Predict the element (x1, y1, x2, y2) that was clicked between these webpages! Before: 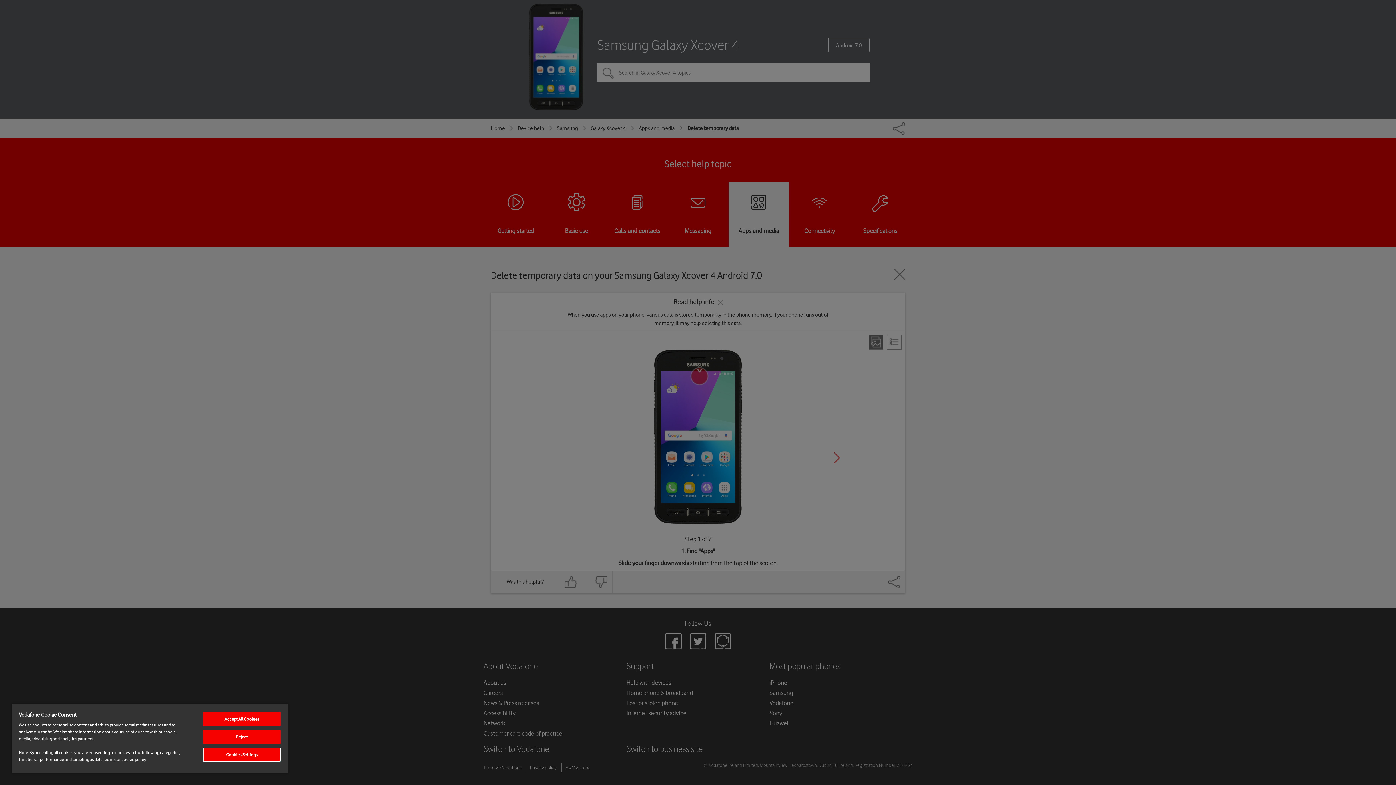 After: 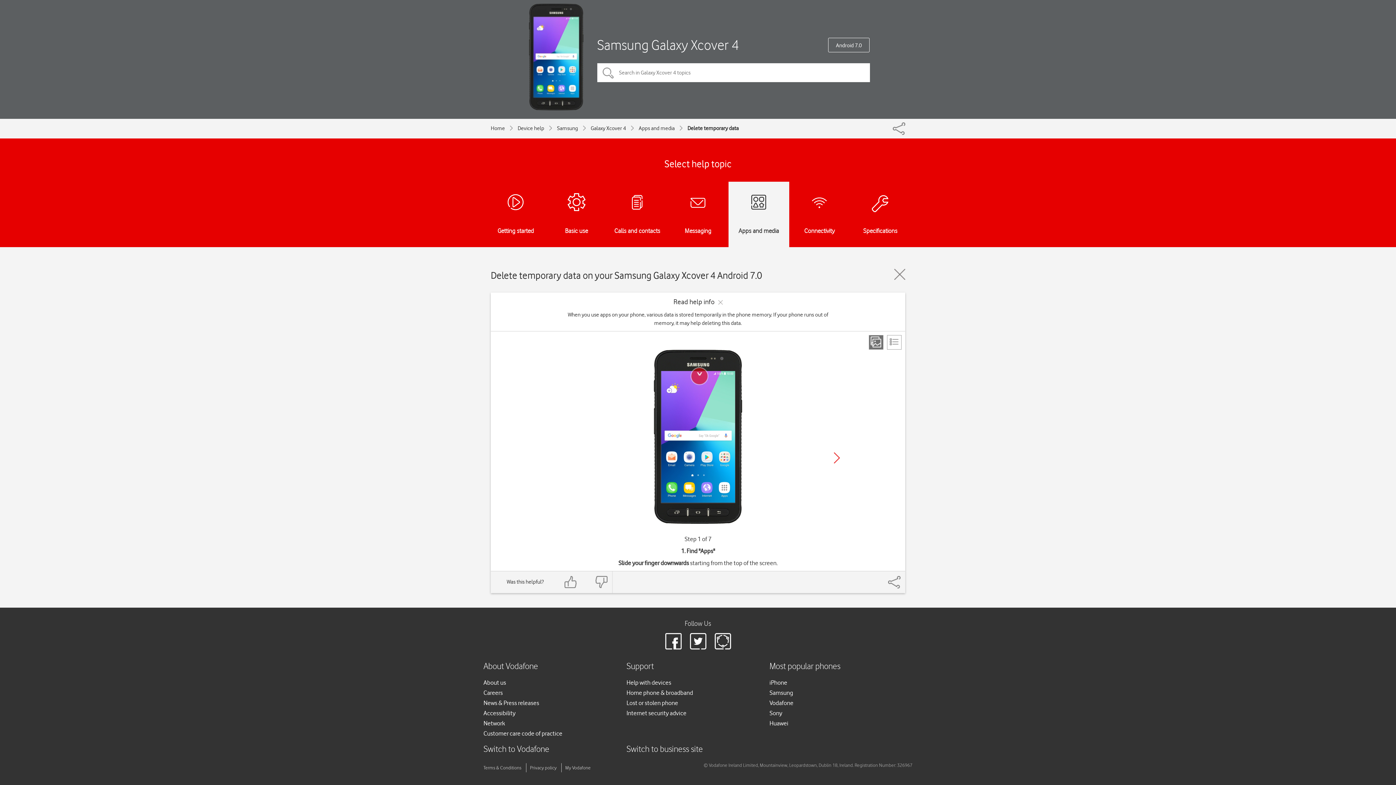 Action: bbox: (203, 730, 280, 744) label: Reject